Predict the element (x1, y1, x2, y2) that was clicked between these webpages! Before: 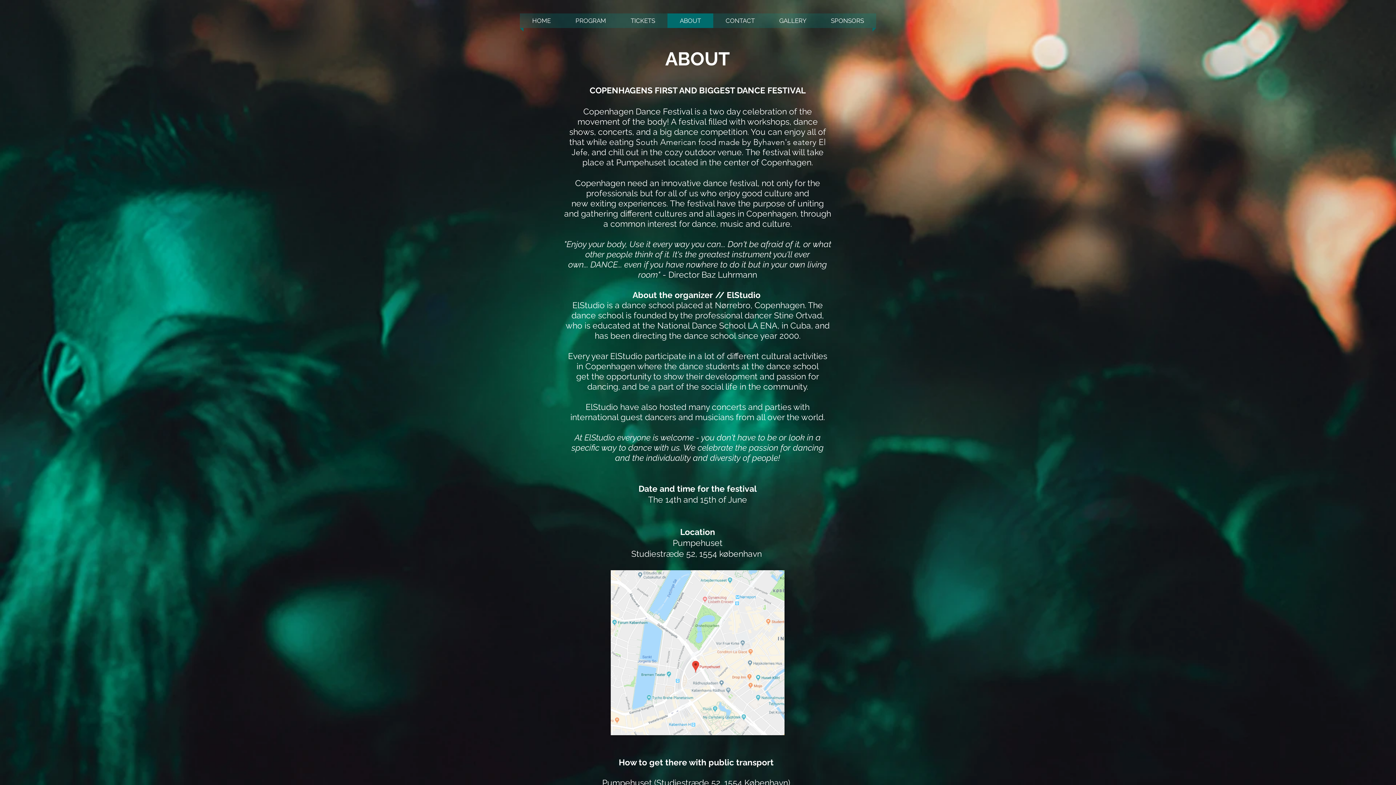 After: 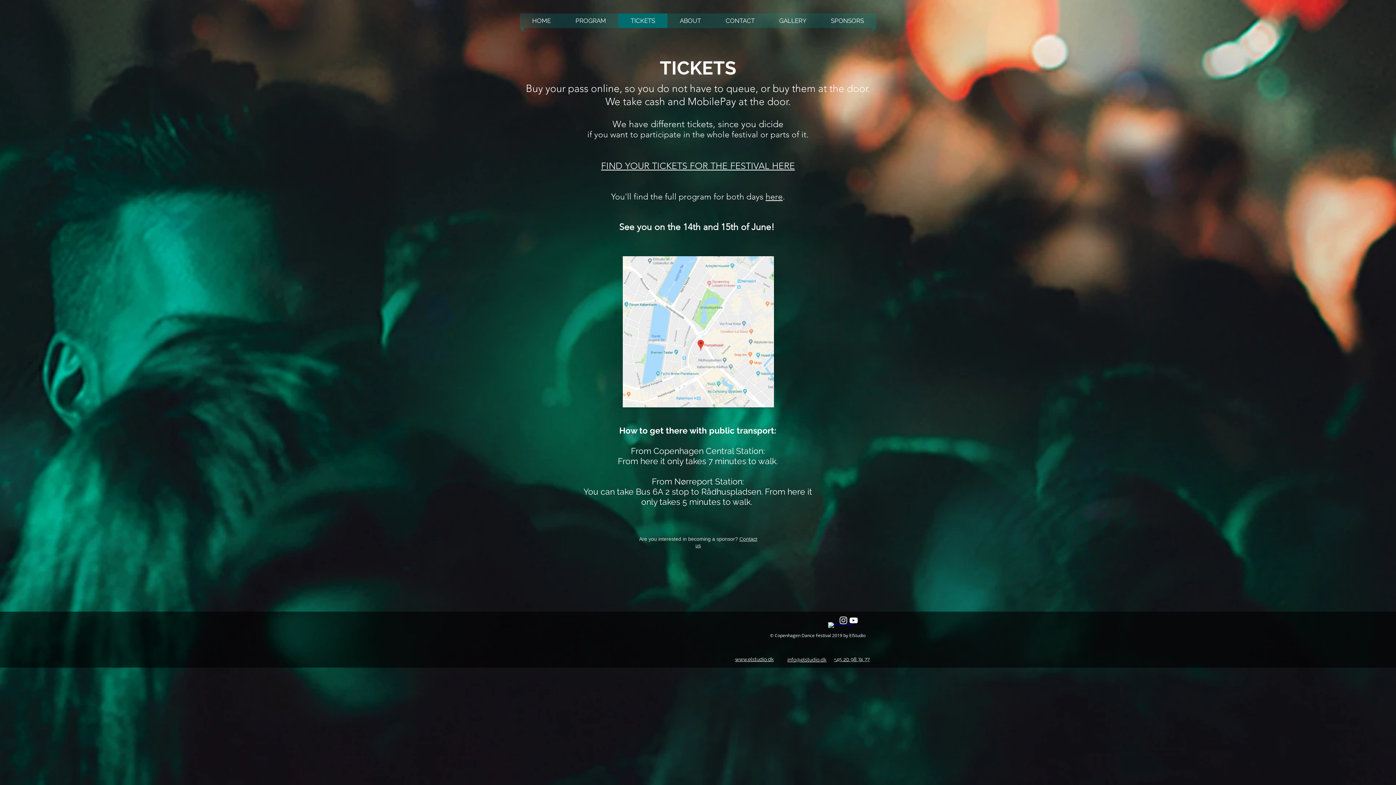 Action: label: TICKETS bbox: (618, 13, 667, 28)